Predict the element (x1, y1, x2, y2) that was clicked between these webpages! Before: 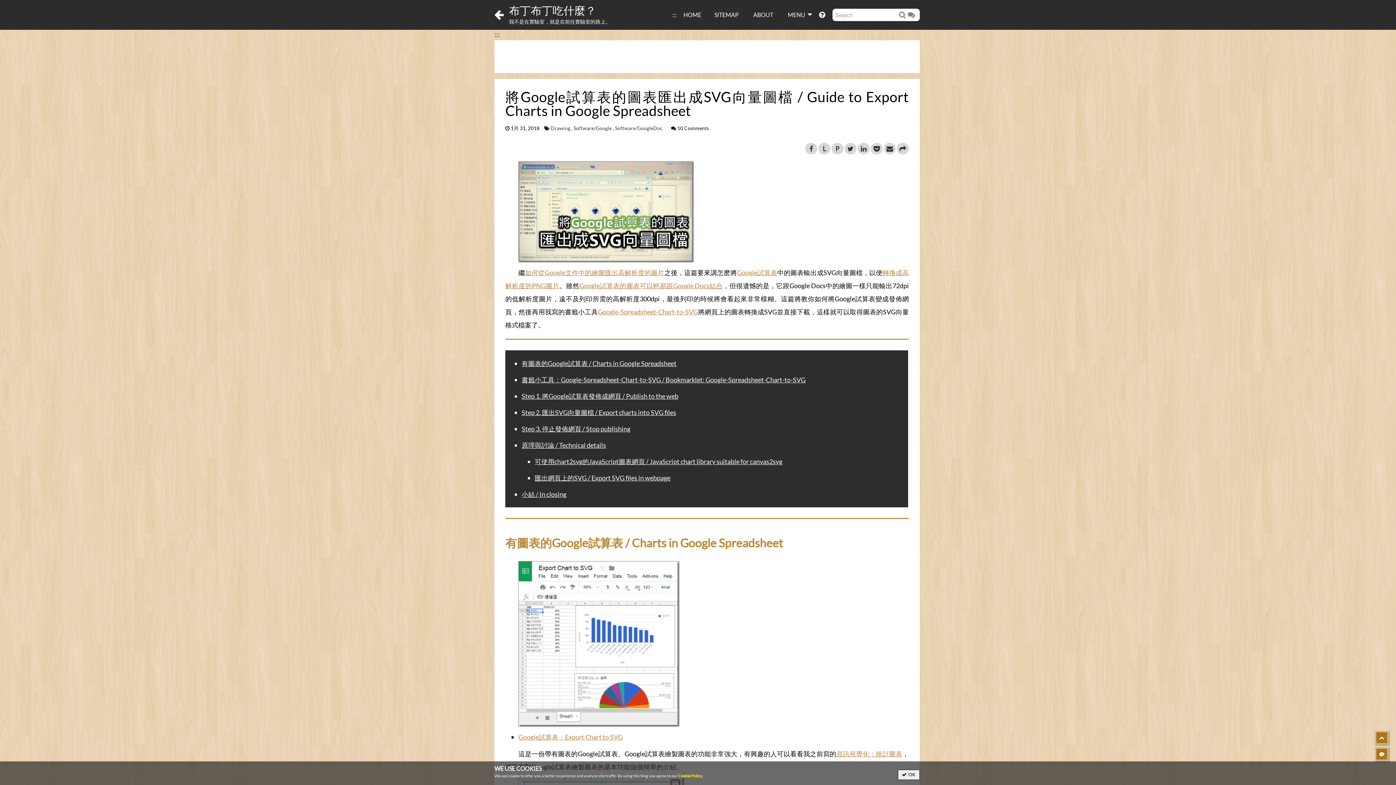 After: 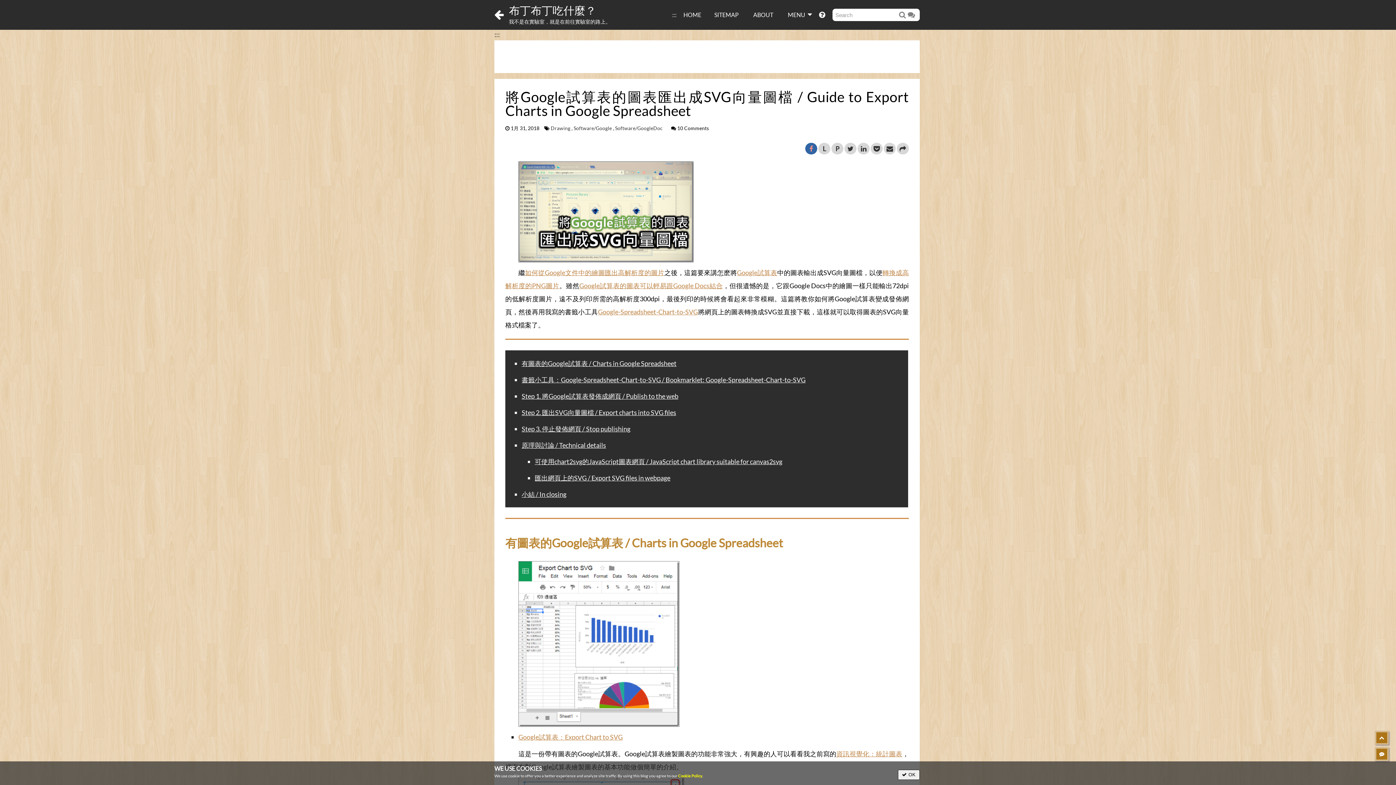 Action: bbox: (805, 142, 817, 154)